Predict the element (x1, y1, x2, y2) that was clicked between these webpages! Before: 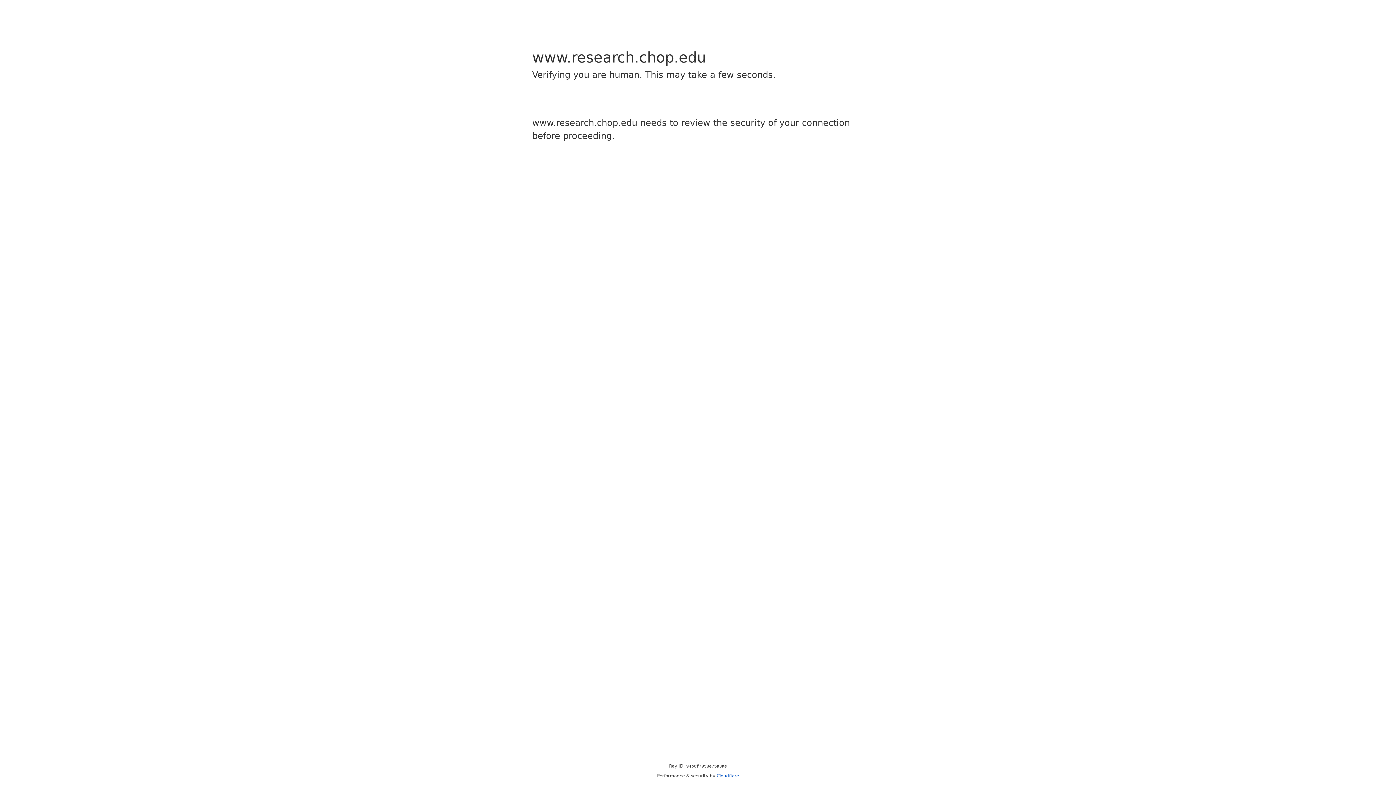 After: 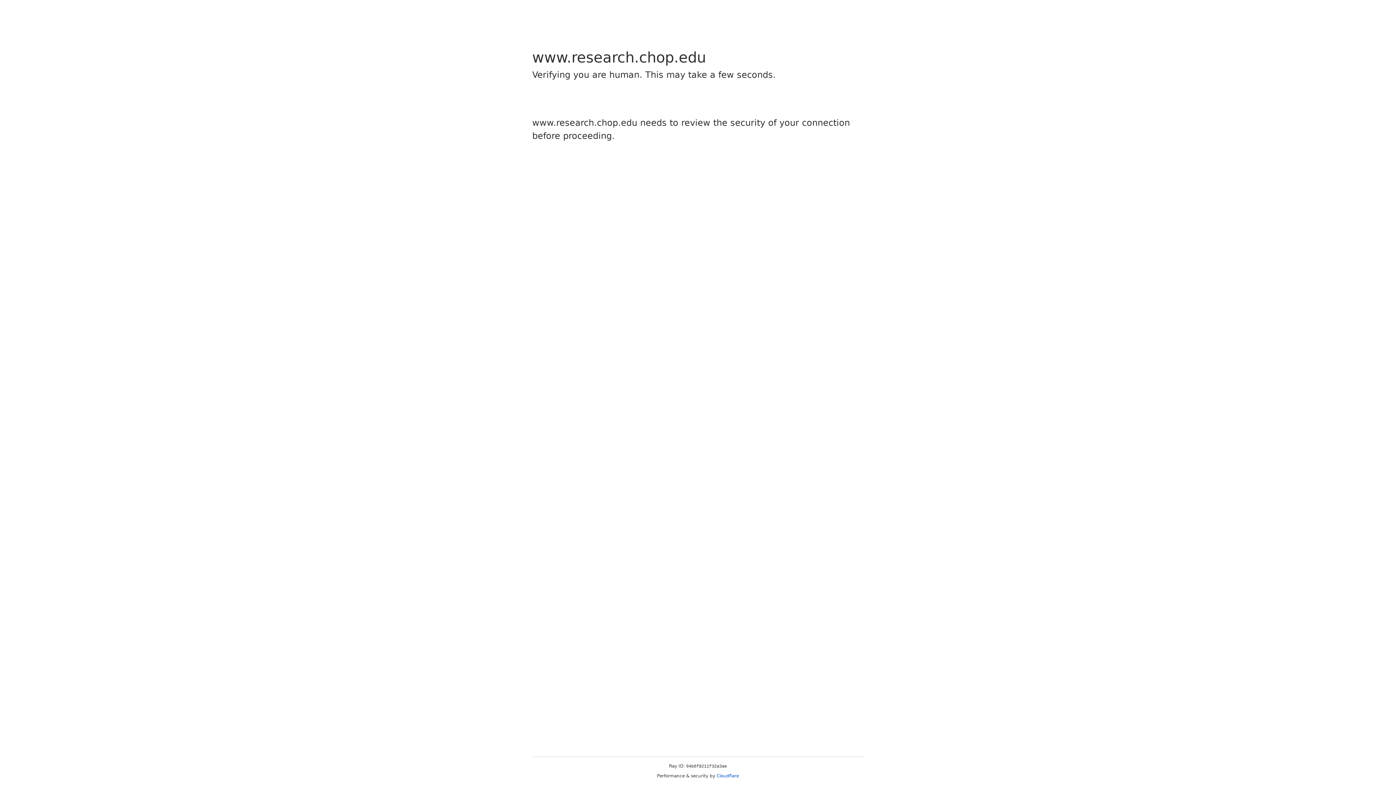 Action: bbox: (716, 773, 739, 778) label: Cloudflare